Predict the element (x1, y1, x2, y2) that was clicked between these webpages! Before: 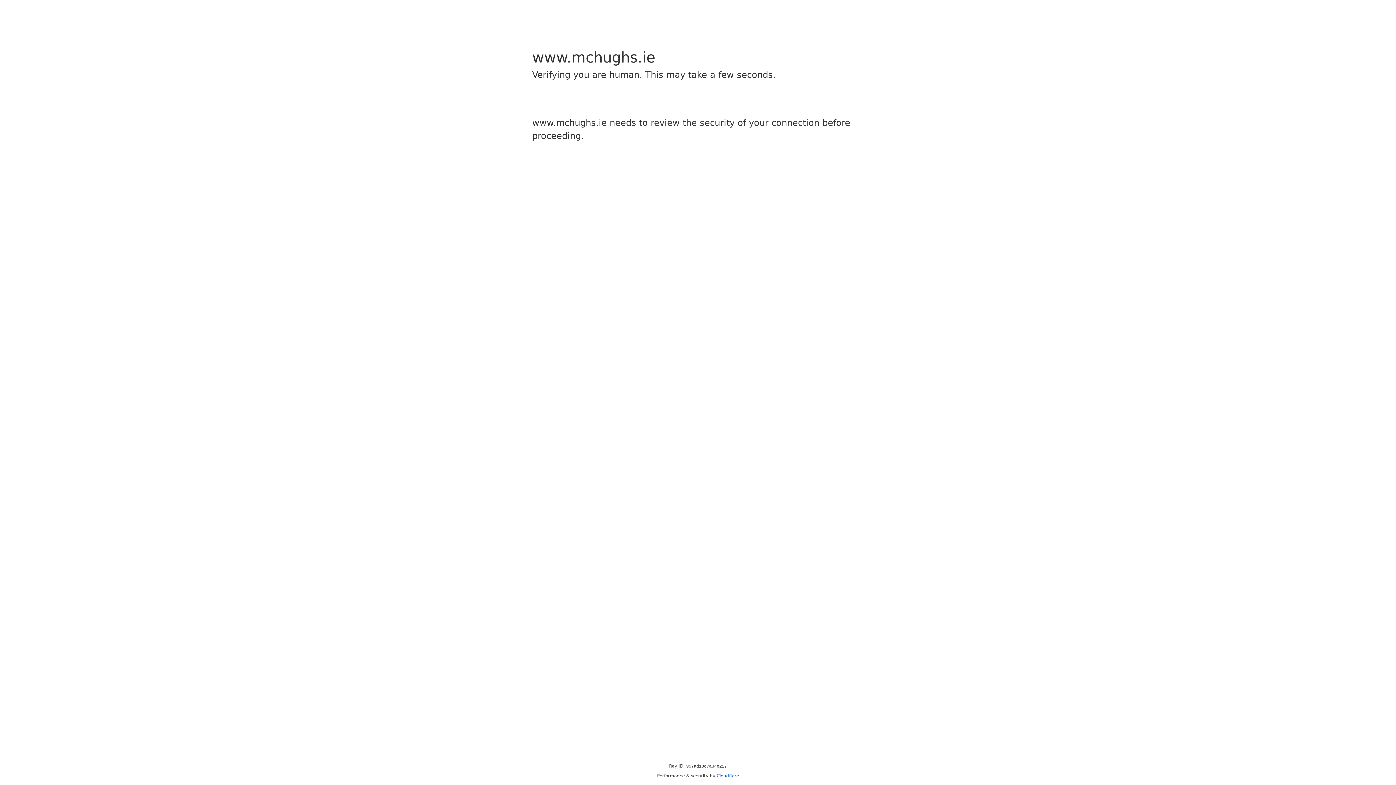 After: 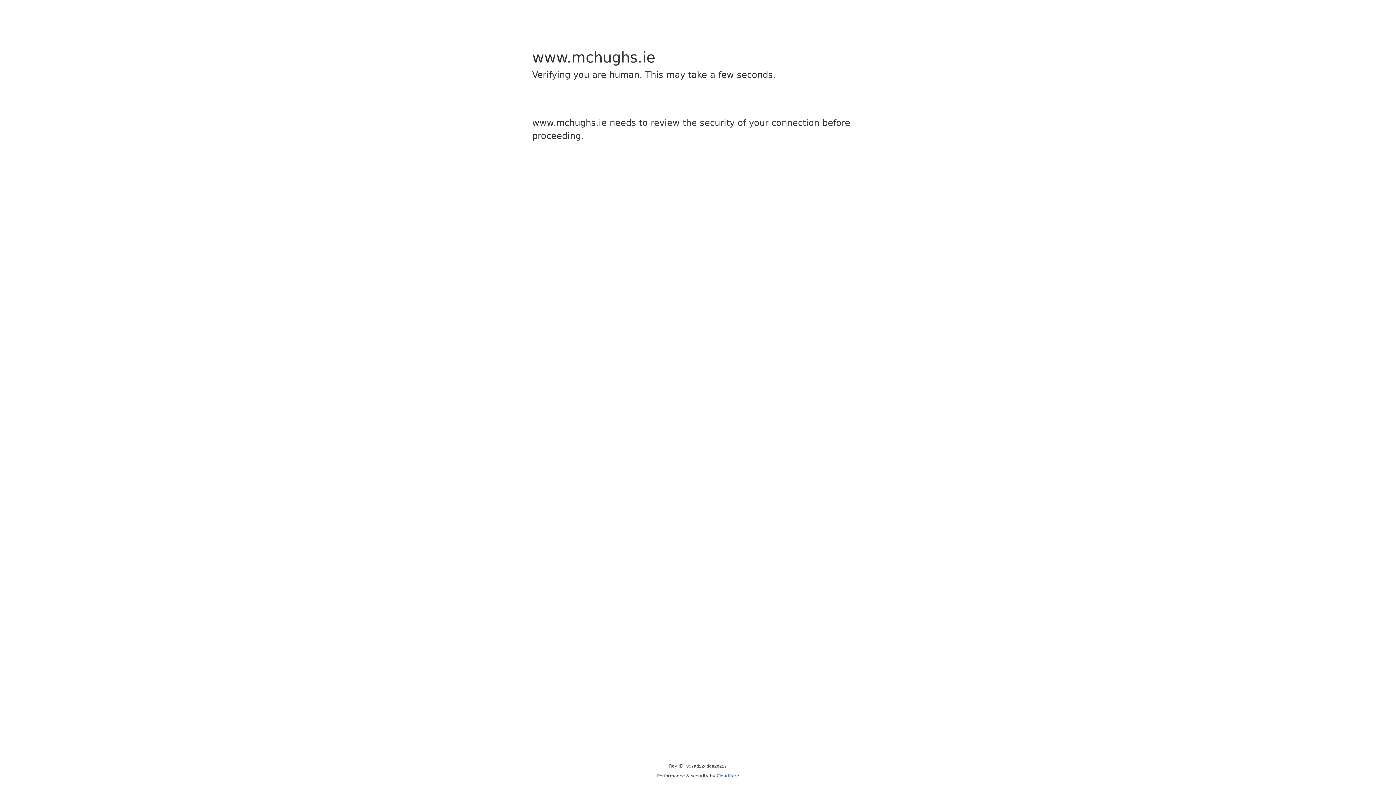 Action: label: Cloudflare bbox: (716, 773, 739, 778)